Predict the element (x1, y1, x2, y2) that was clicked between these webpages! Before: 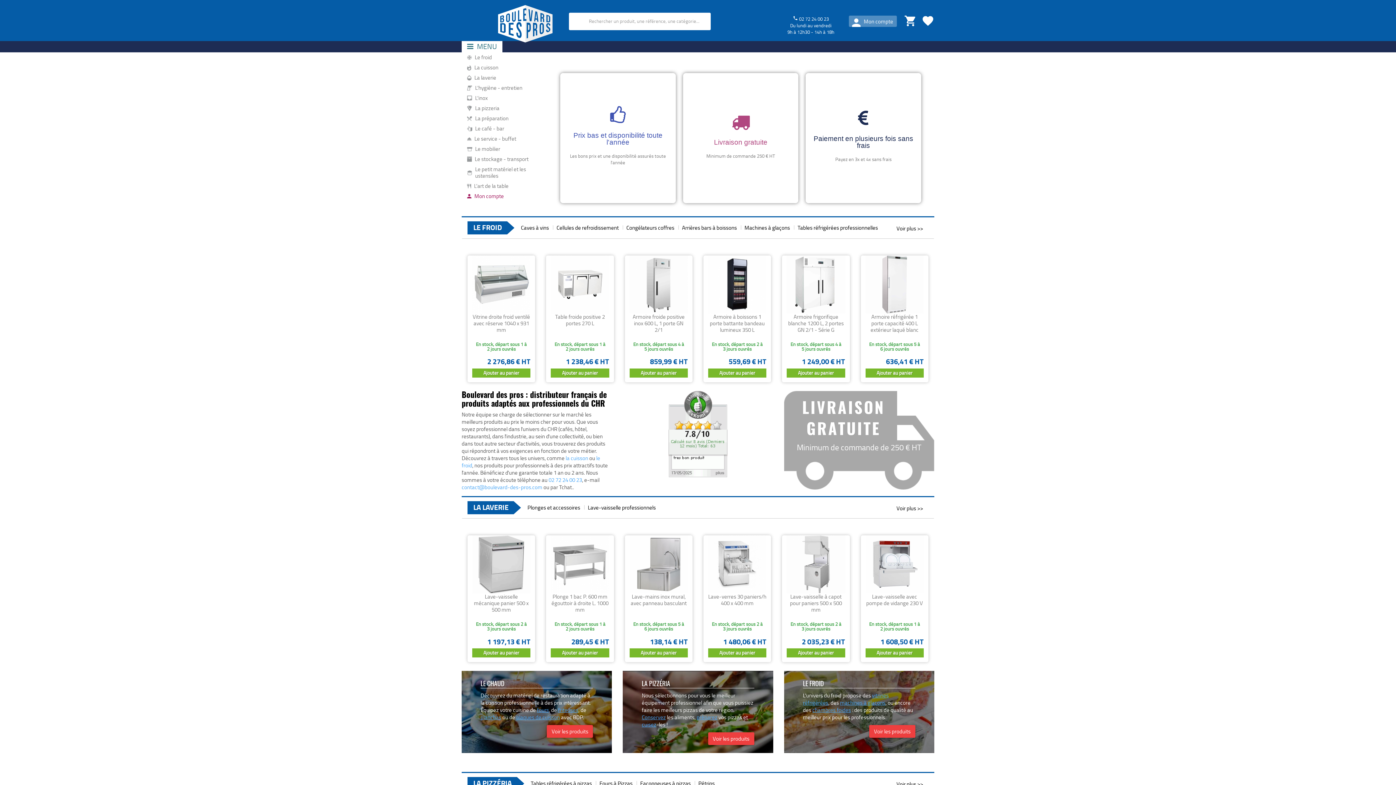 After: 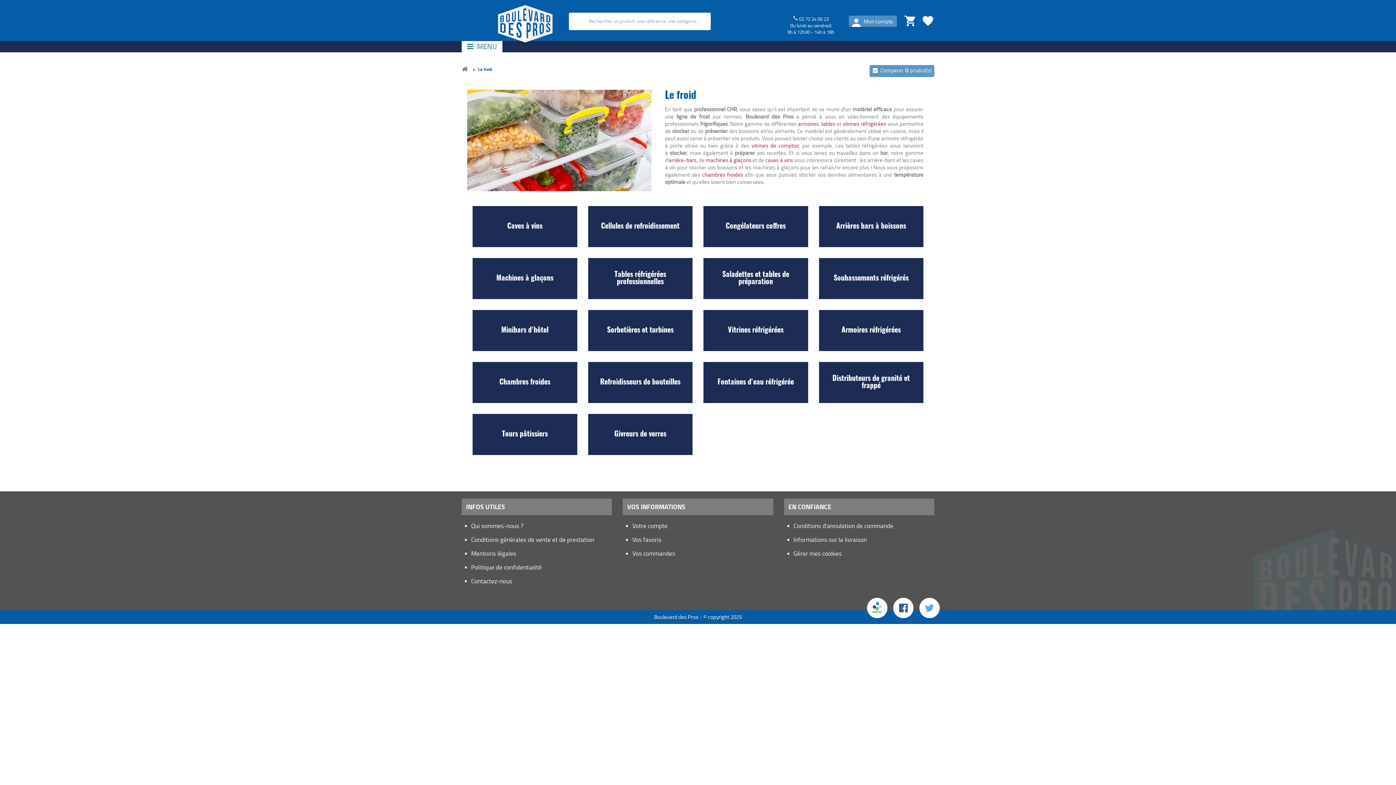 Action: bbox: (467, 221, 507, 234) label: LE FROID